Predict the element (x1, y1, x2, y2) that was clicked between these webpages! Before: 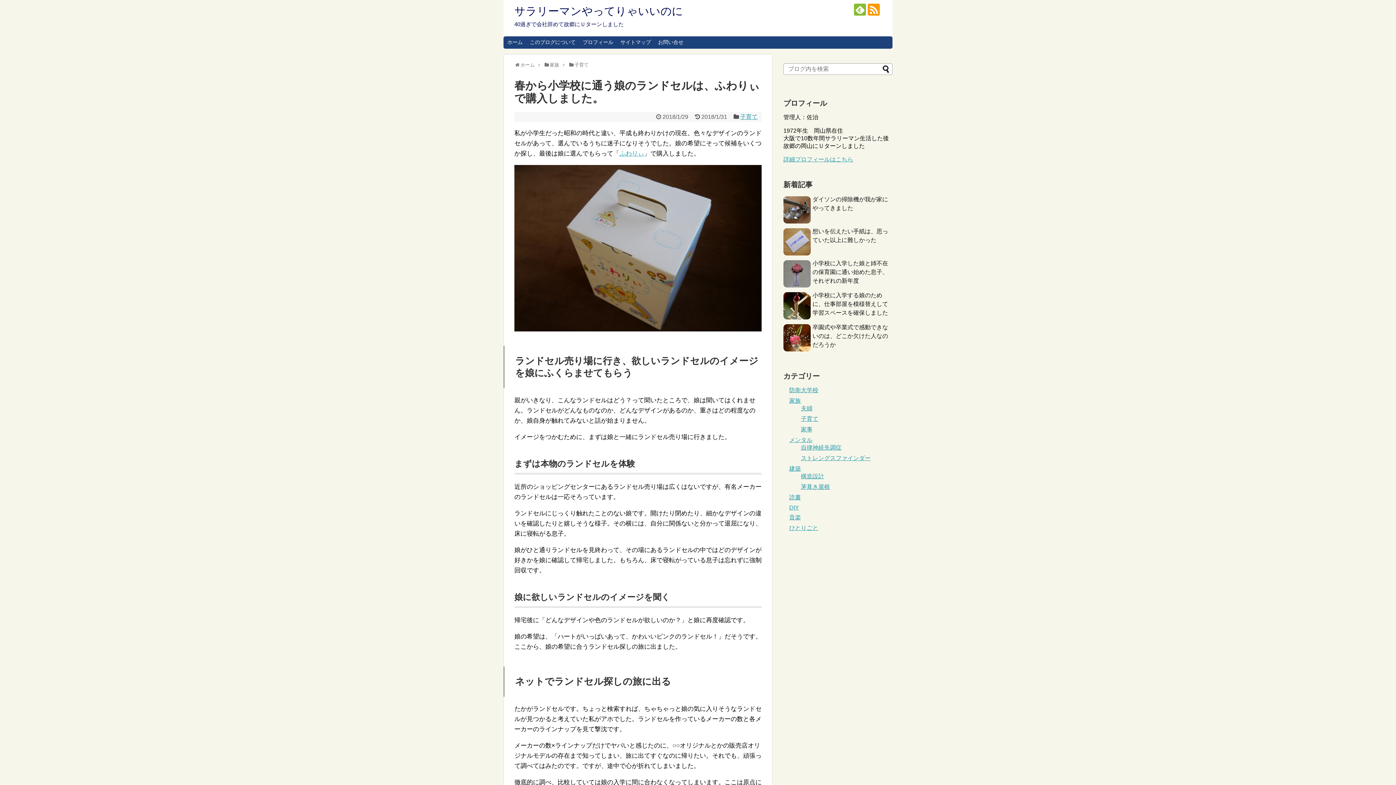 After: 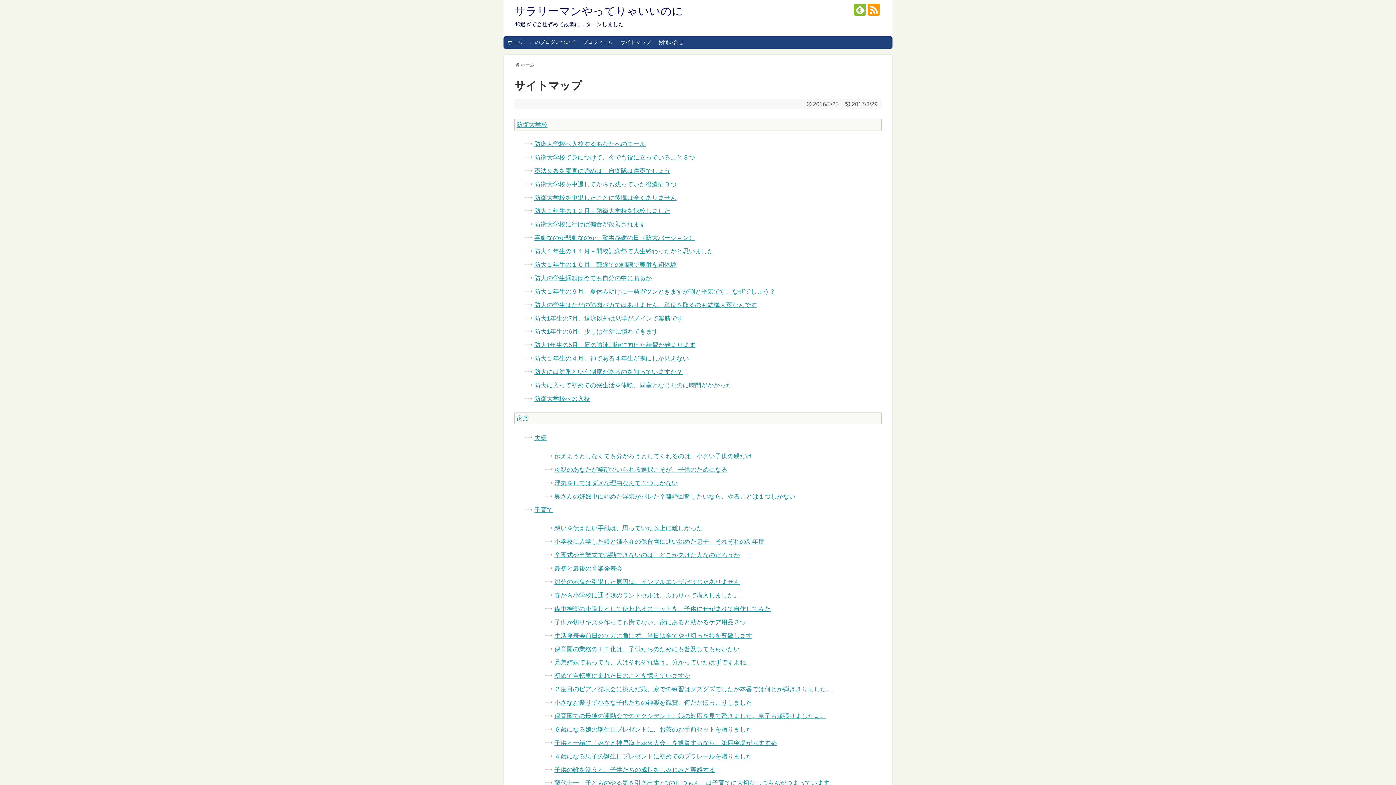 Action: label: サイトマップ bbox: (617, 36, 654, 48)